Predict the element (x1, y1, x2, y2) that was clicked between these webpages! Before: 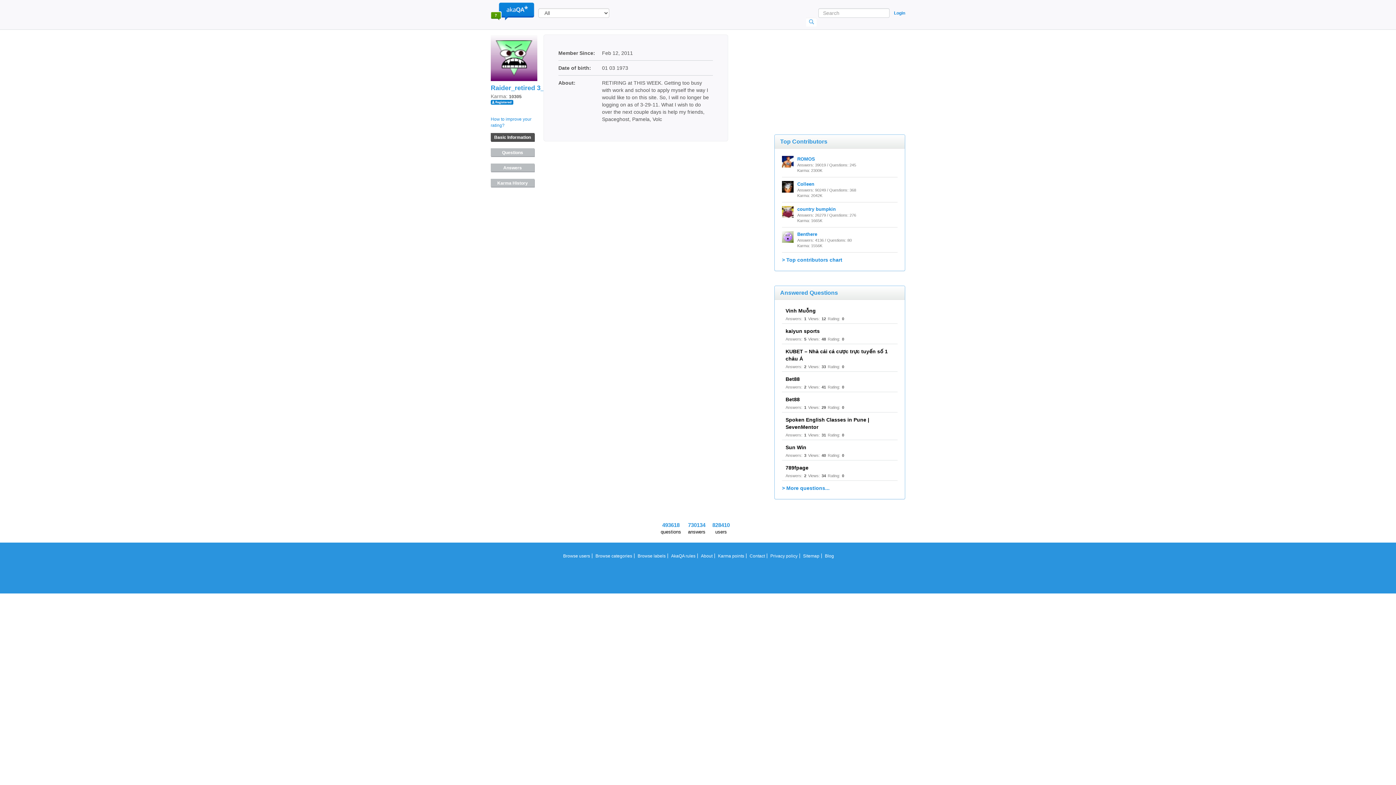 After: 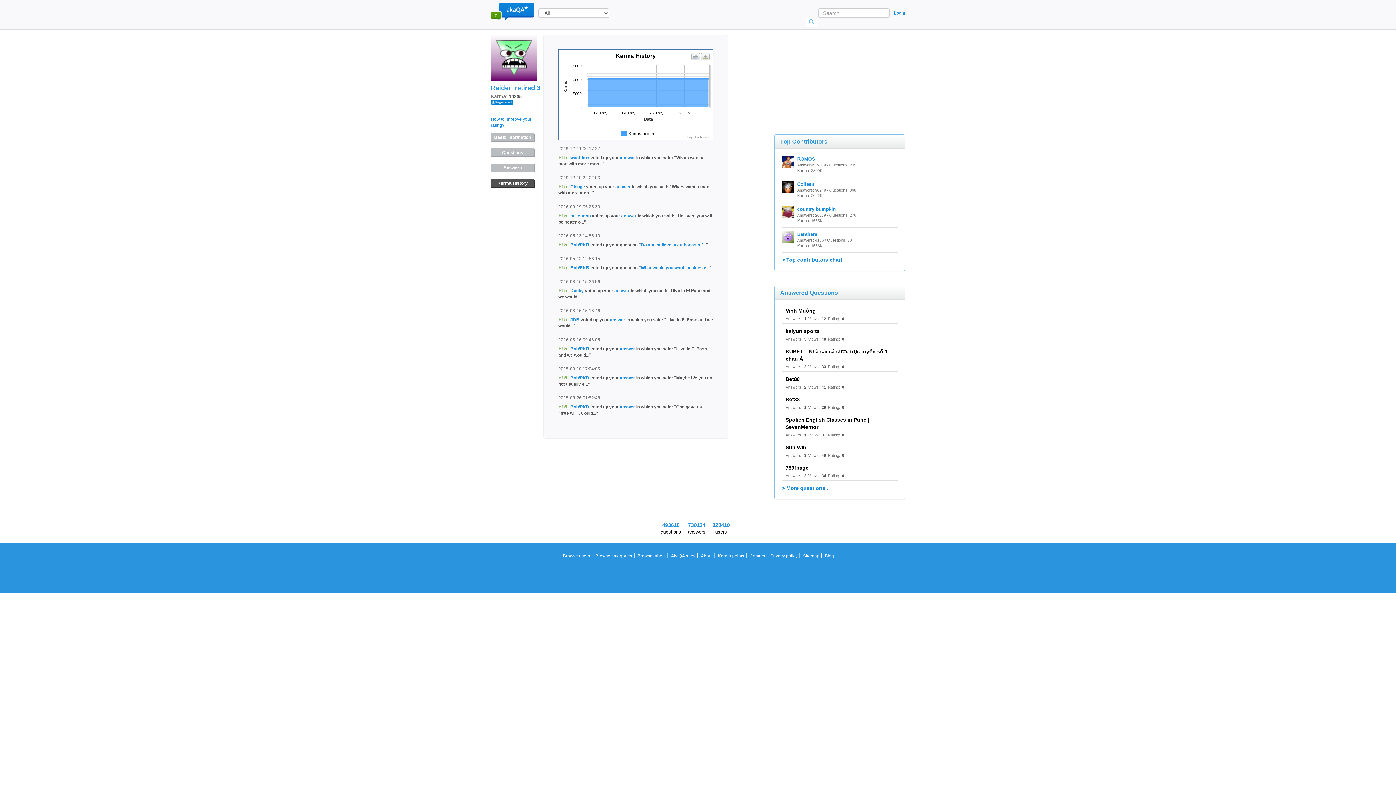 Action: bbox: (490, 179, 534, 186) label: Karma History